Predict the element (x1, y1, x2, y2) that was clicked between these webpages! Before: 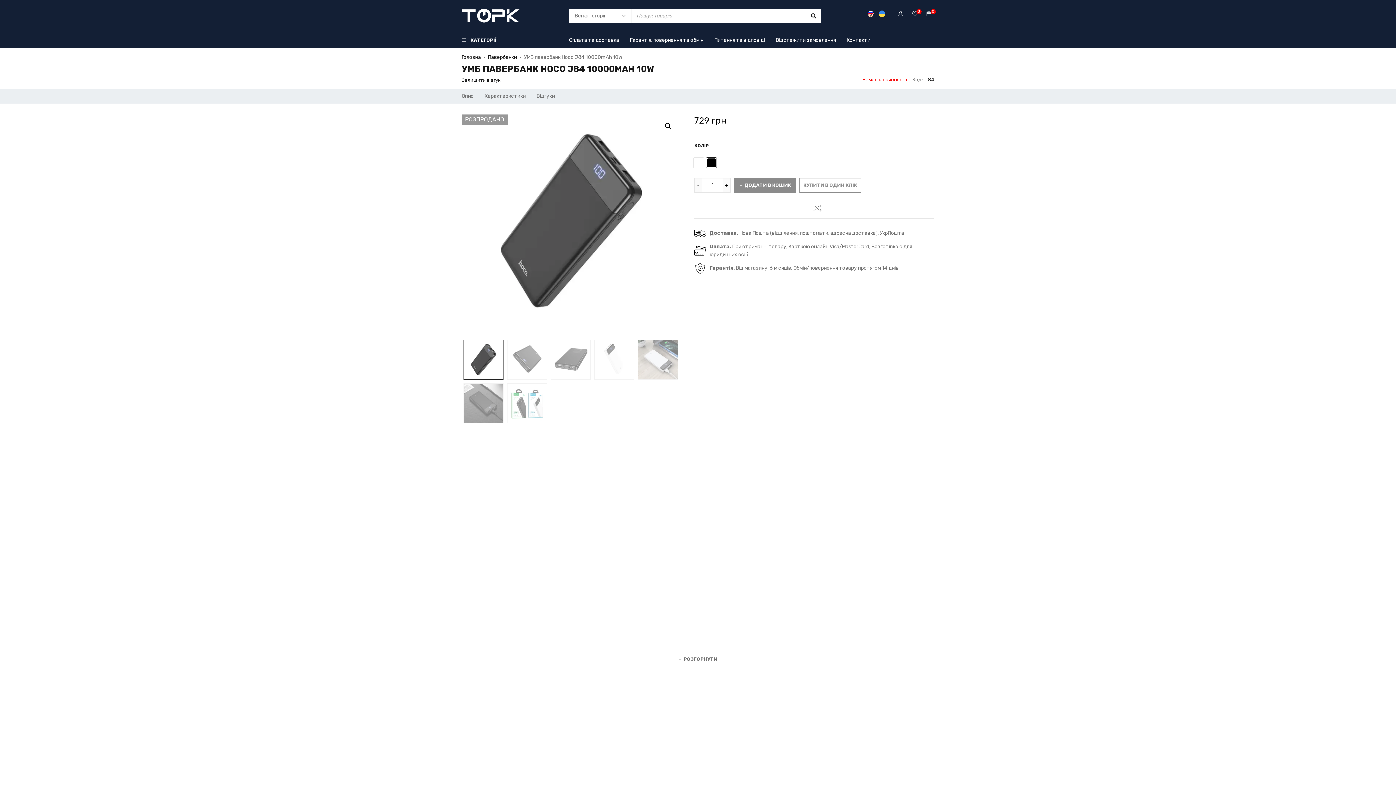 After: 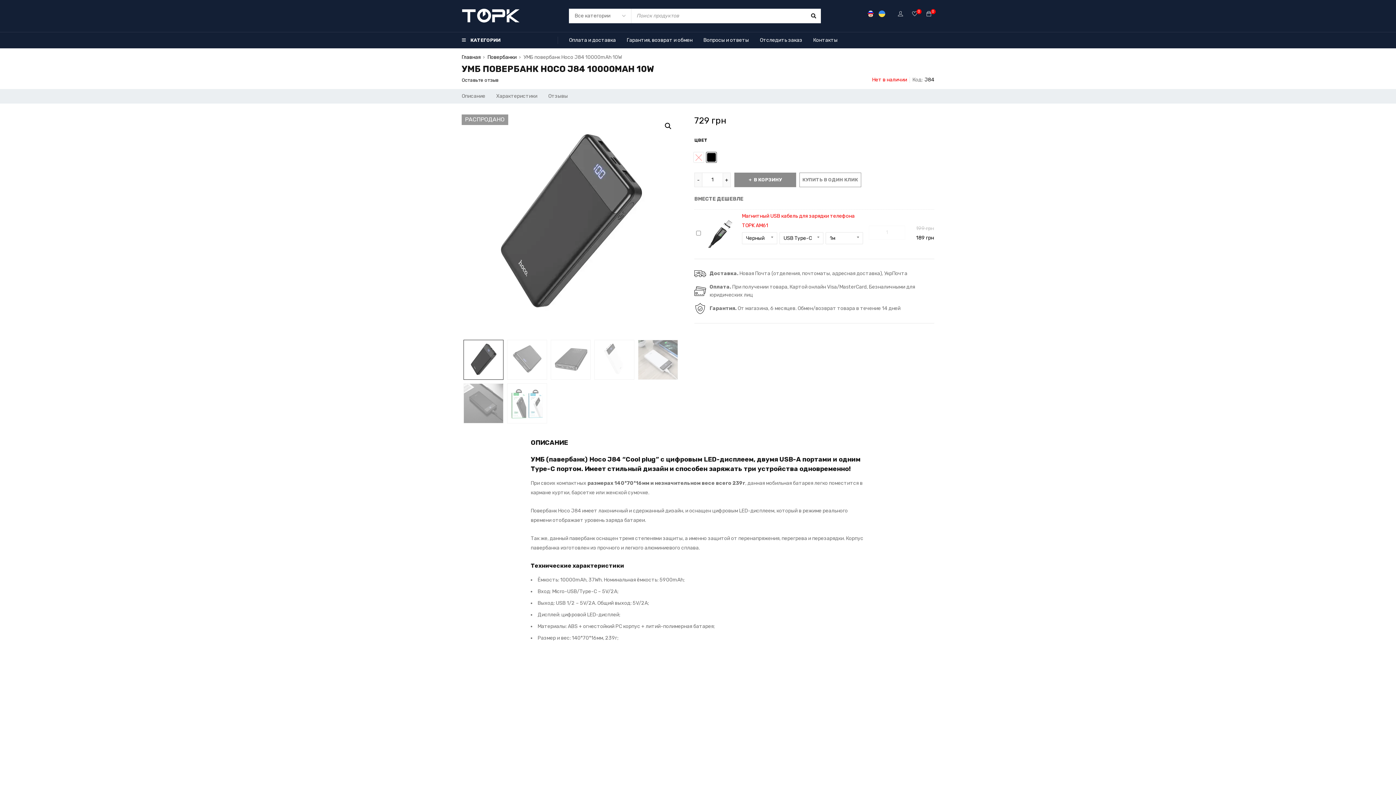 Action: bbox: (867, 9, 878, 19)